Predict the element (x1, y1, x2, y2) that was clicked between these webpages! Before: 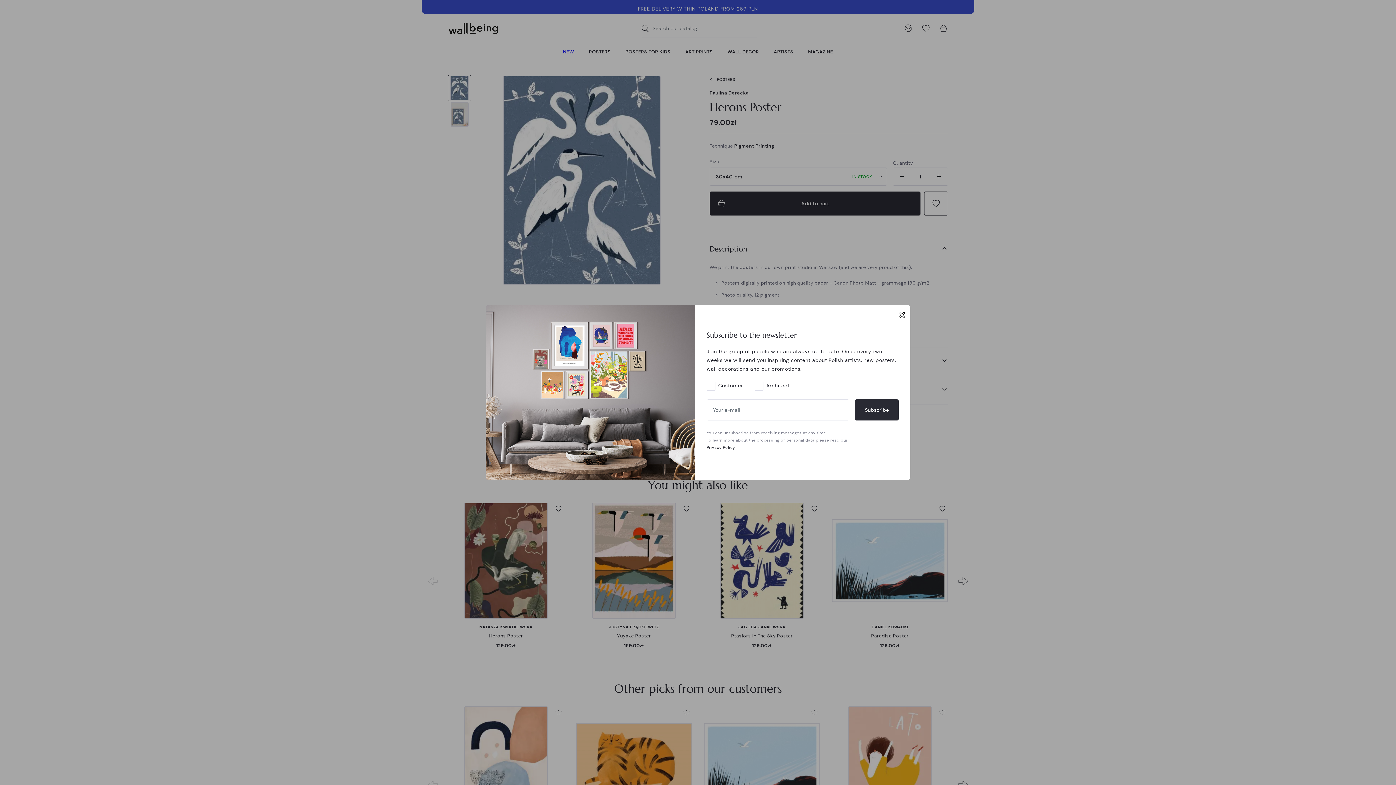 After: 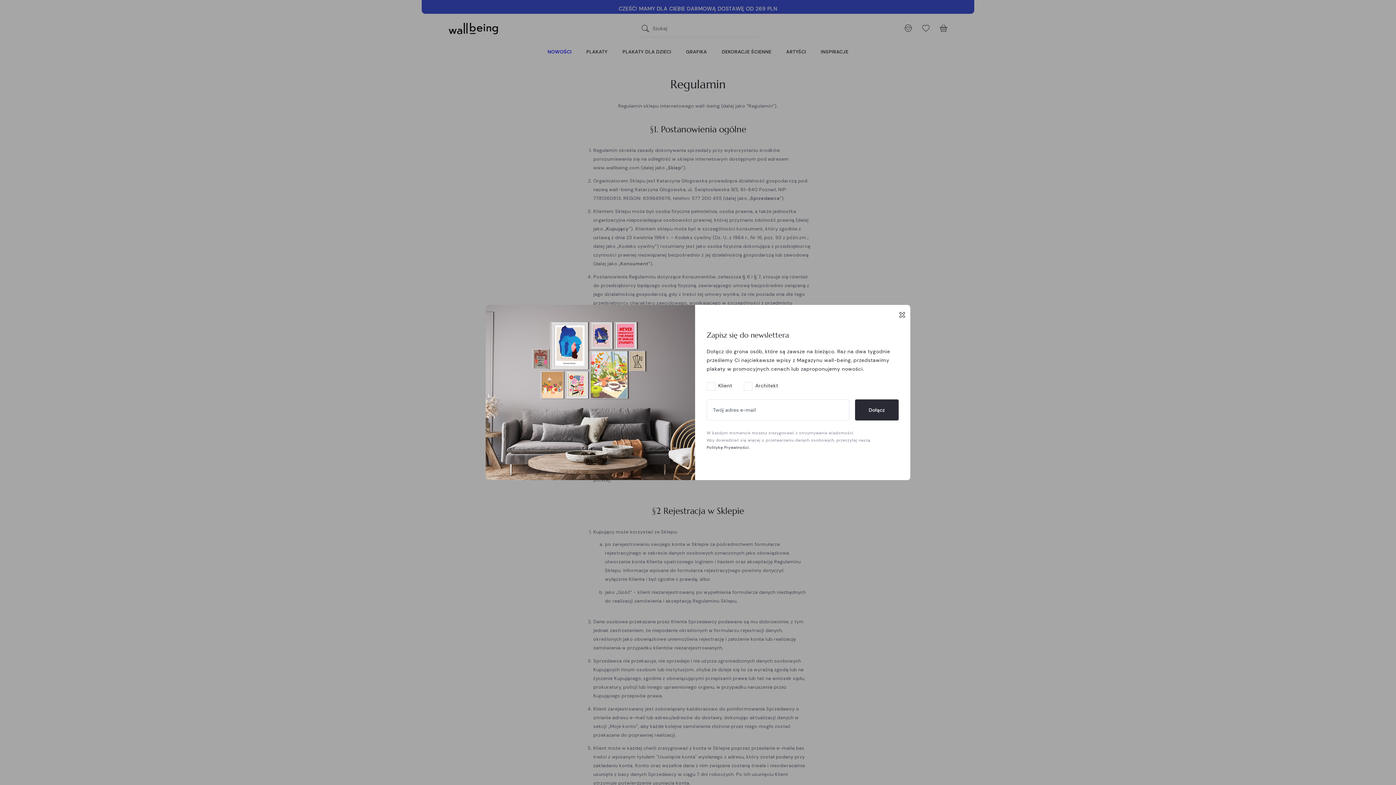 Action: label: Privacy Policy bbox: (706, 444, 735, 450)